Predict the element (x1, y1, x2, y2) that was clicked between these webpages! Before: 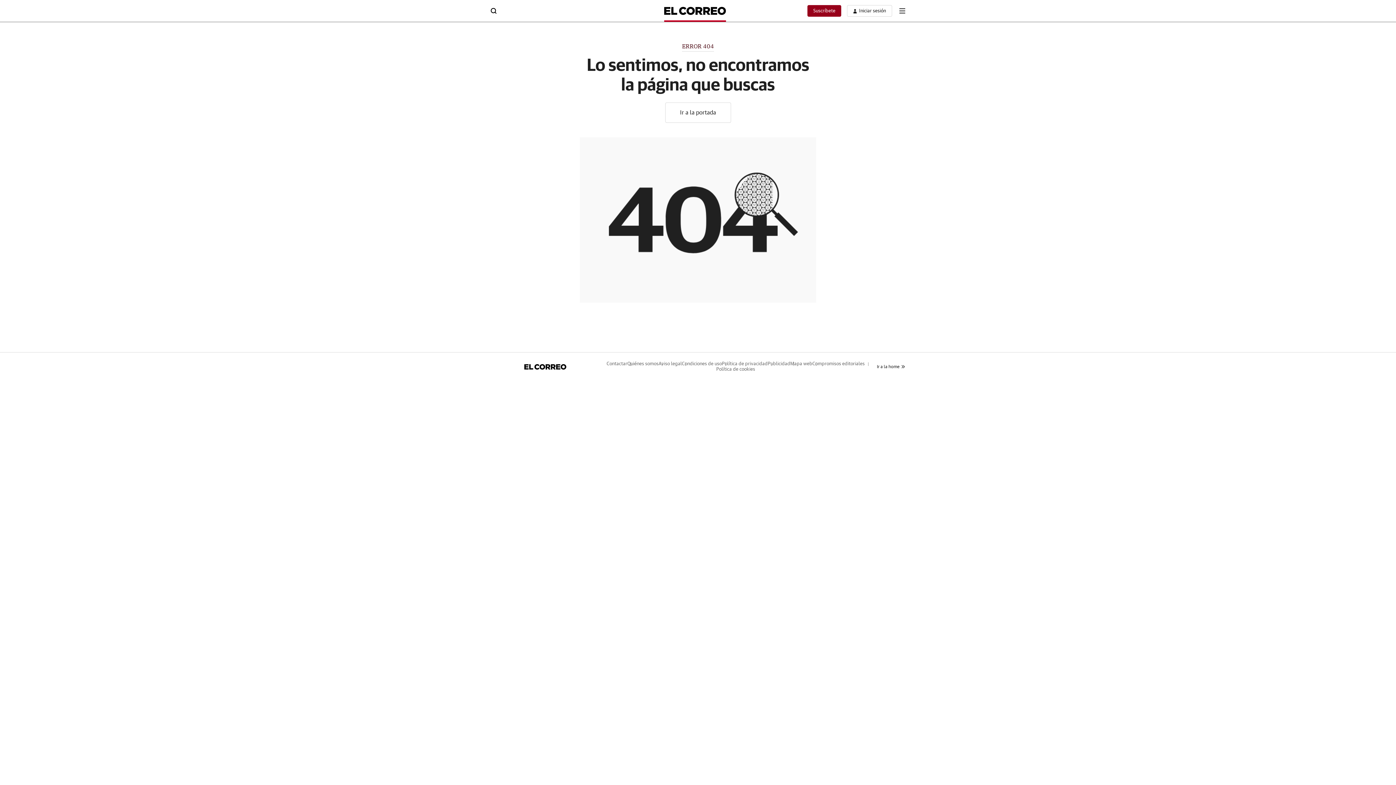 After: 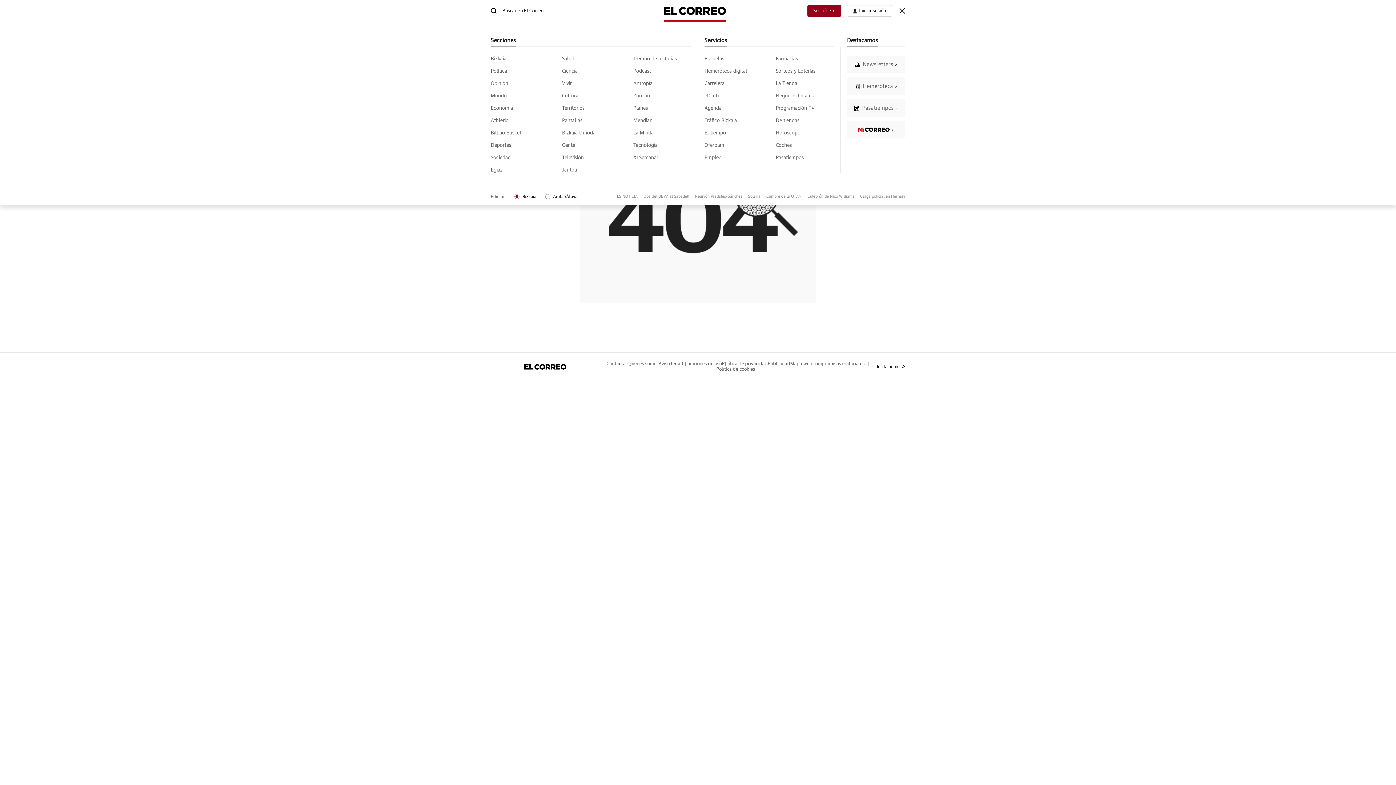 Action: bbox: (899, 8, 905, 13) label: boton-menu